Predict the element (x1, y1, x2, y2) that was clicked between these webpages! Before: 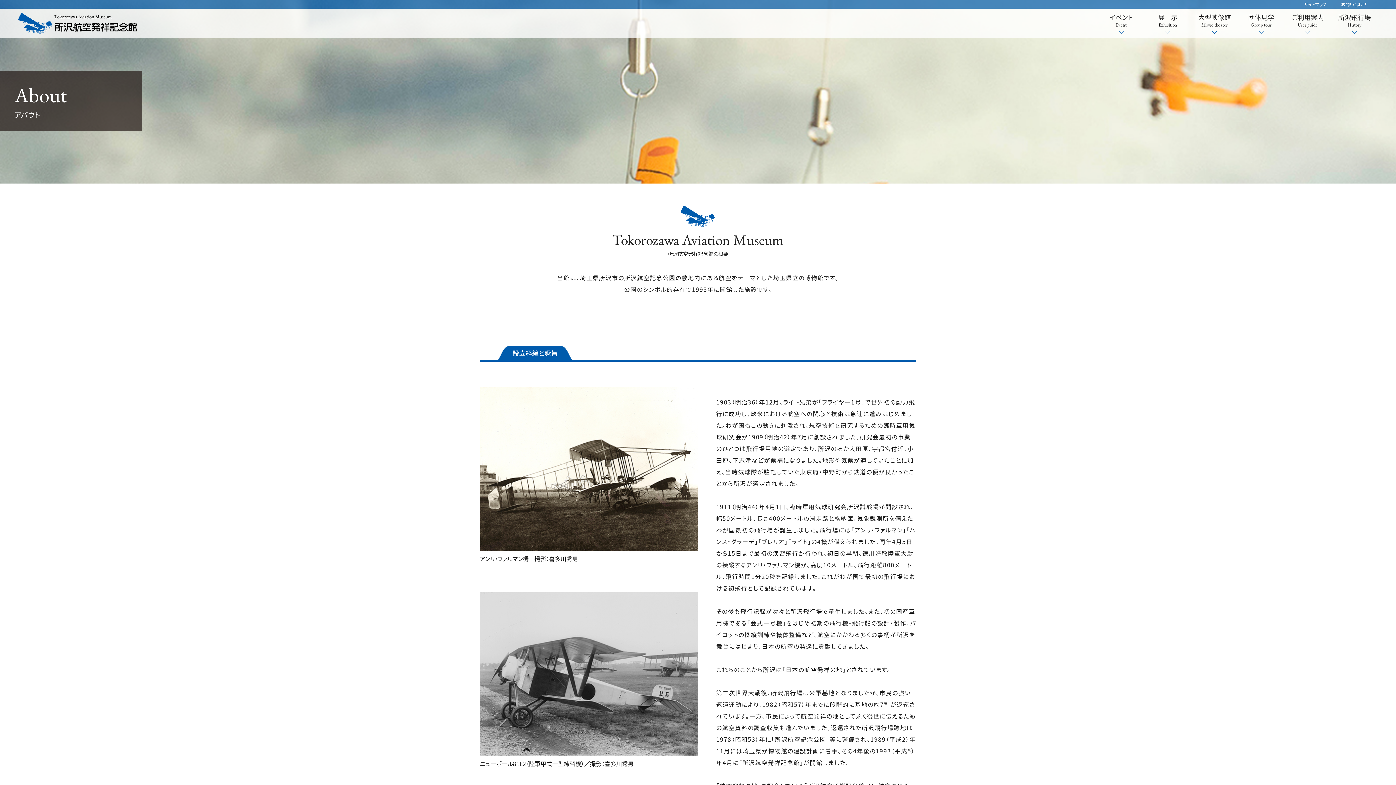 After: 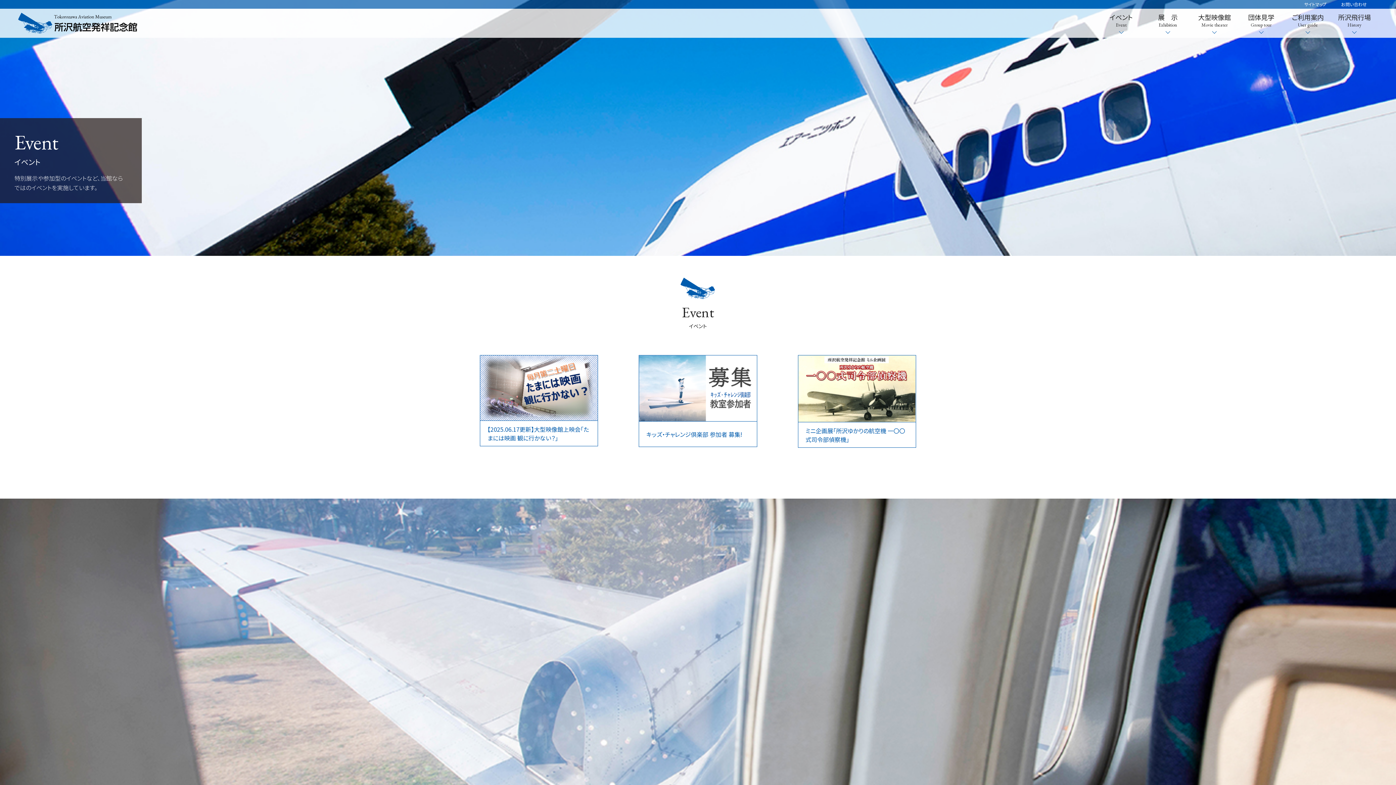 Action: label: イベント
Event bbox: (1098, 8, 1144, 37)